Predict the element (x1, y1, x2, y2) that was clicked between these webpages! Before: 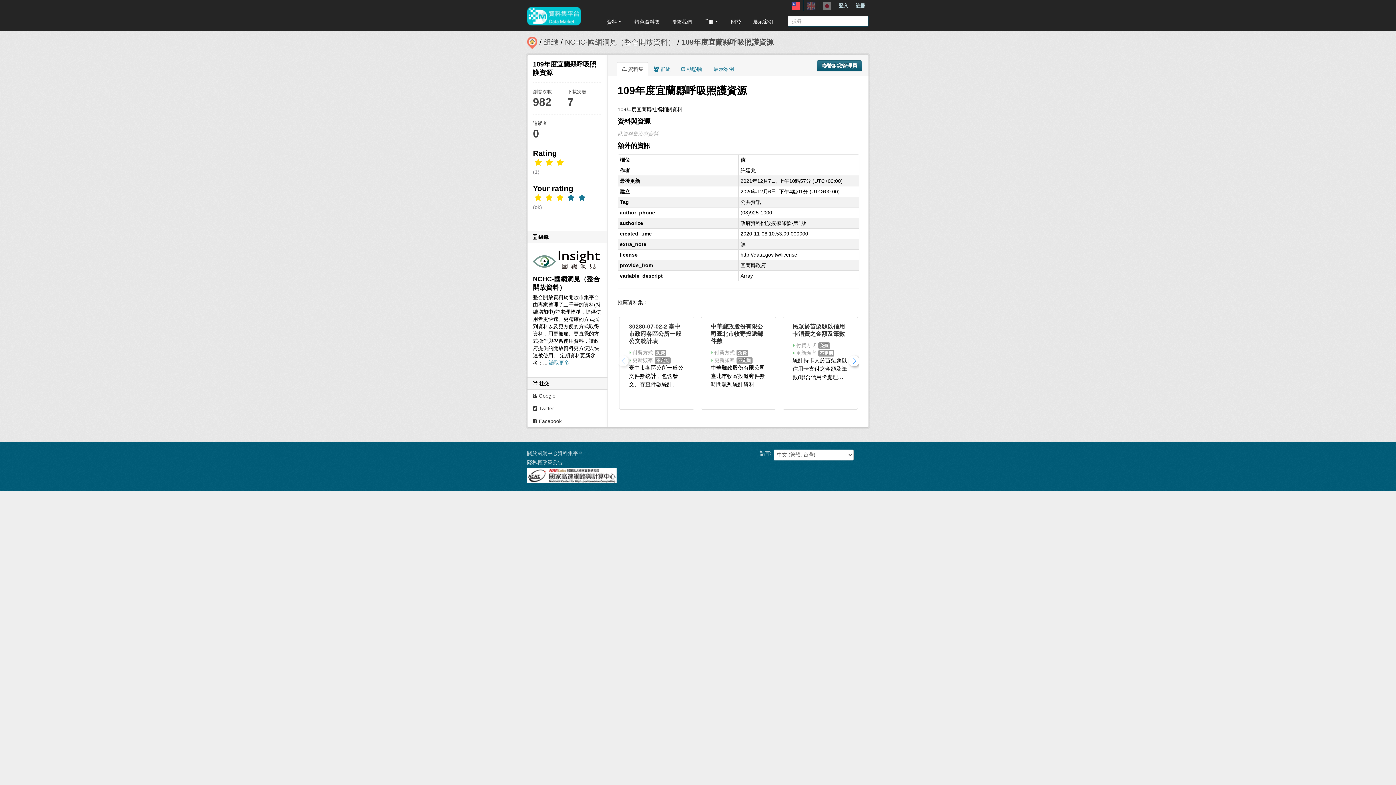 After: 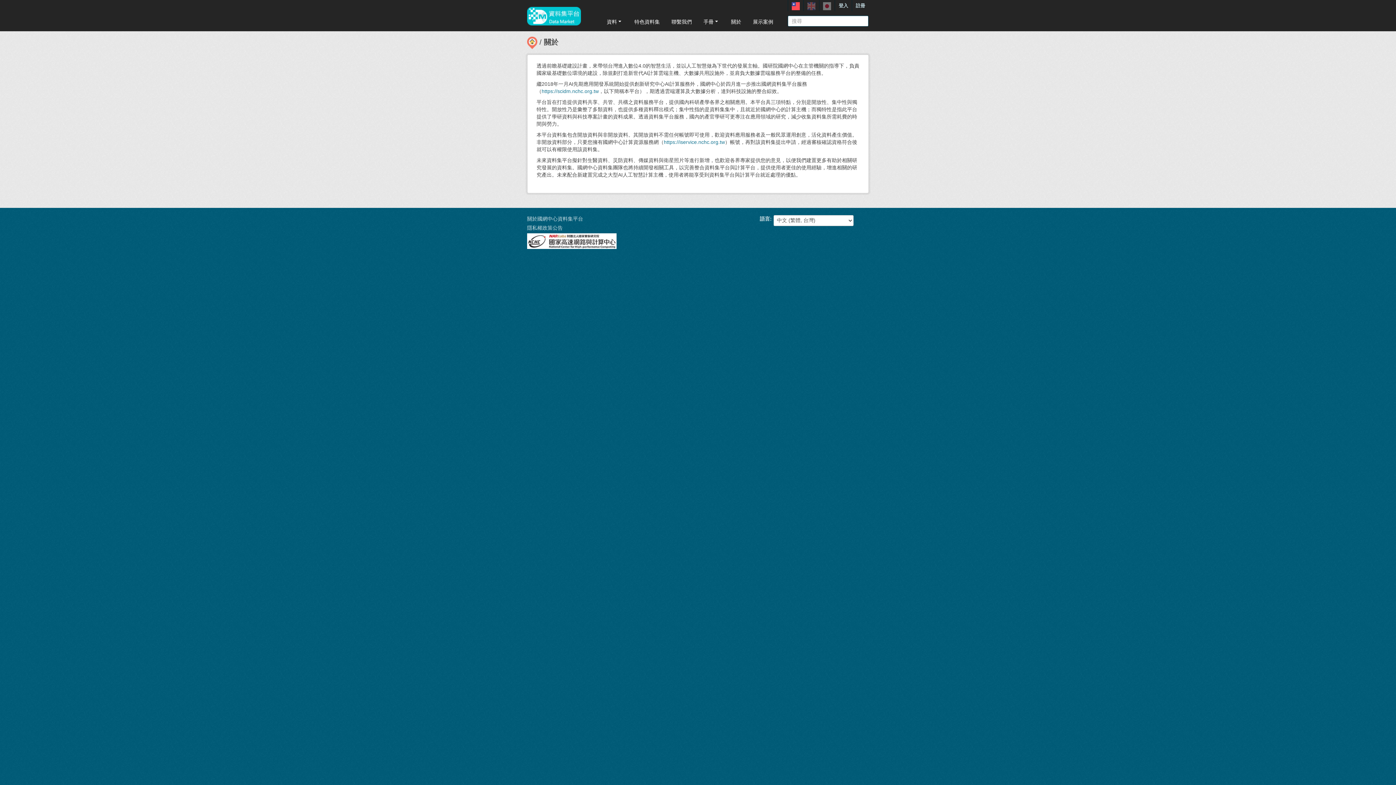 Action: bbox: (725, 15, 746, 28) label: 關於